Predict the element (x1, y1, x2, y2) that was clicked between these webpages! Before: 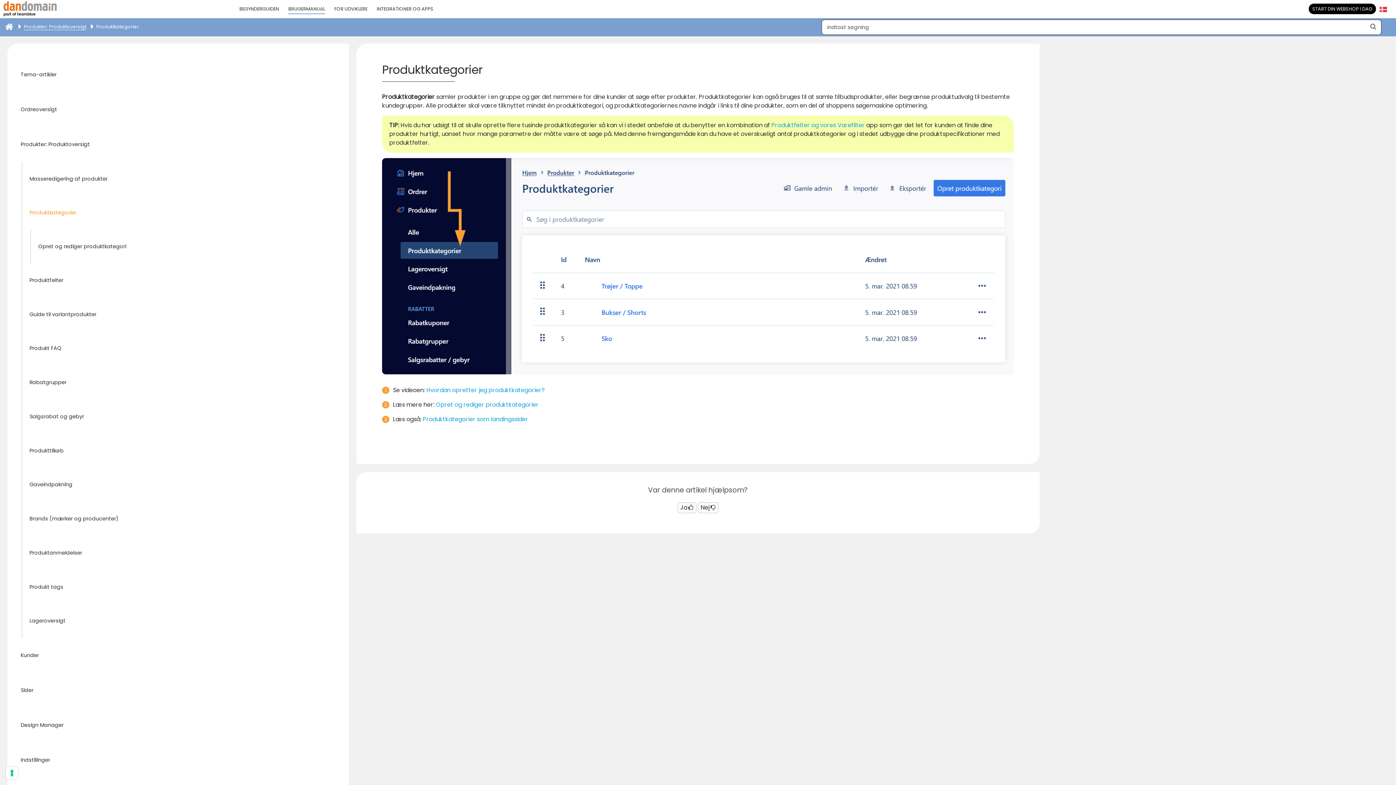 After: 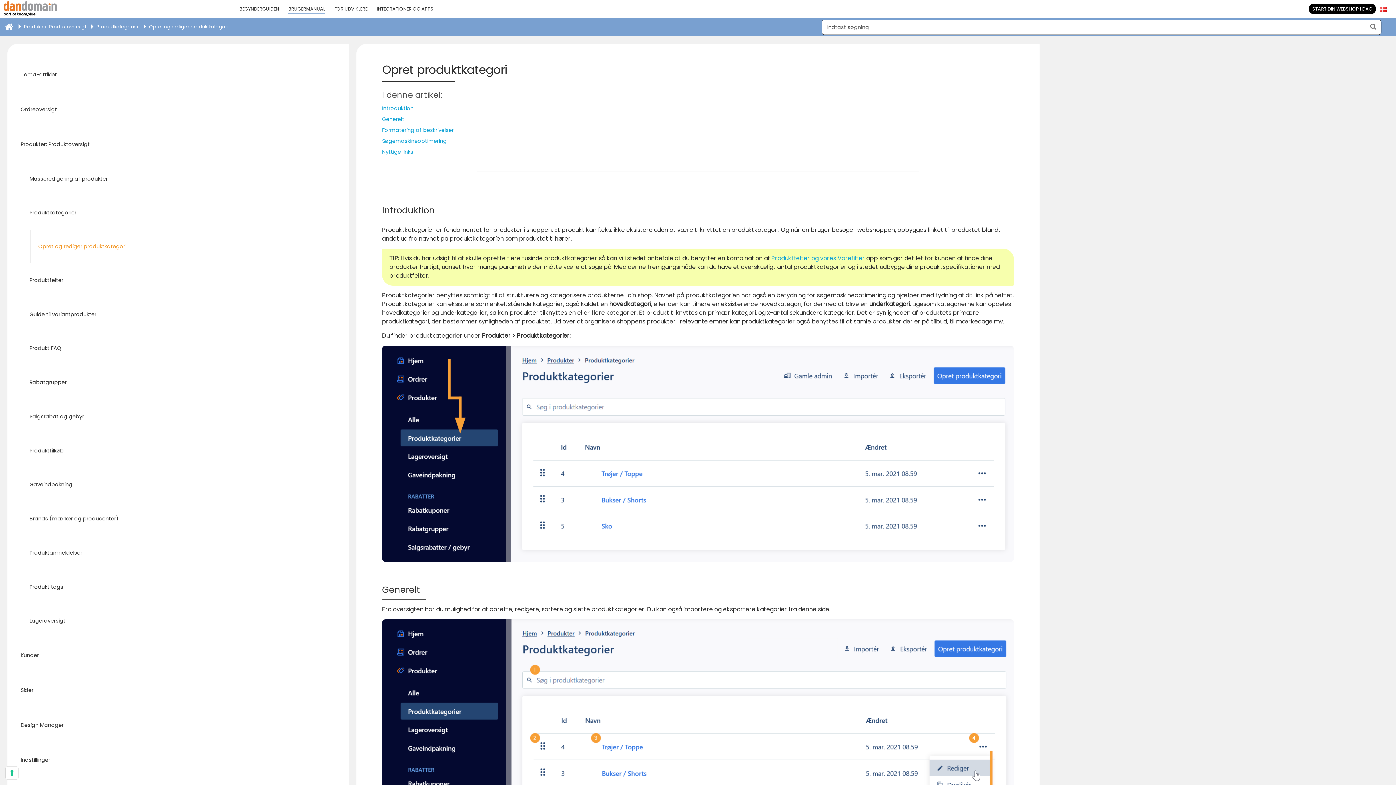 Action: label: Opret og rediger produktkategorier bbox: (436, 400, 538, 409)